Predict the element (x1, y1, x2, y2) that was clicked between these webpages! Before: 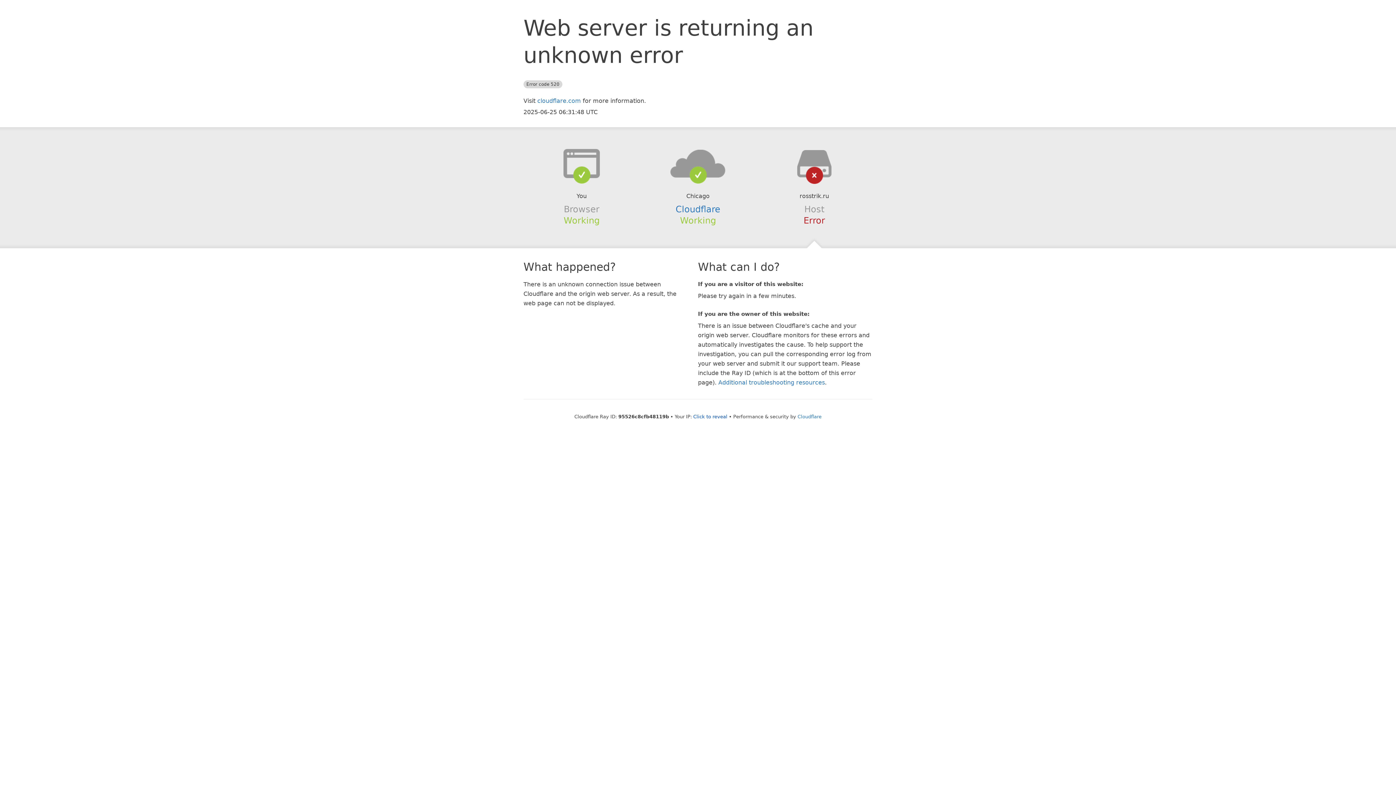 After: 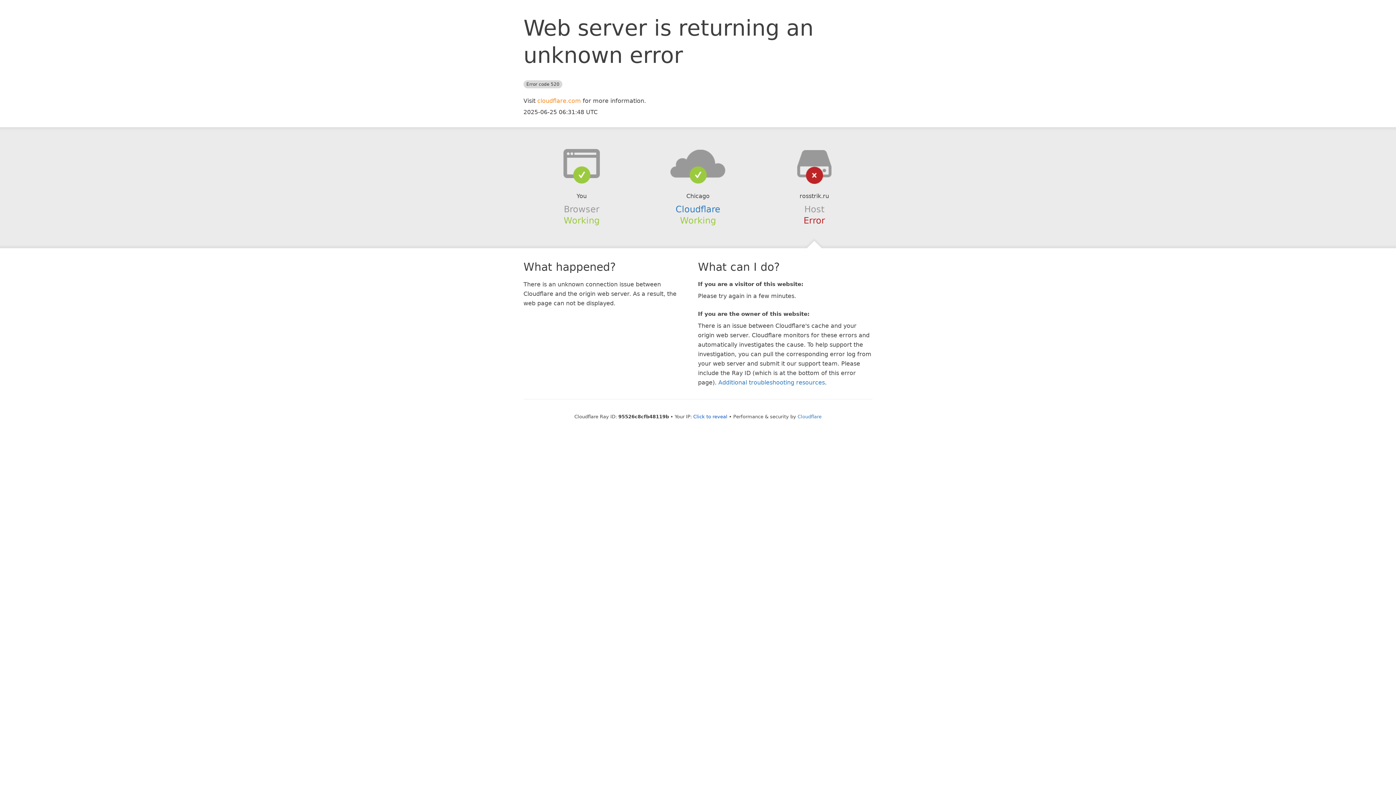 Action: bbox: (537, 97, 581, 104) label: cloudflare.com